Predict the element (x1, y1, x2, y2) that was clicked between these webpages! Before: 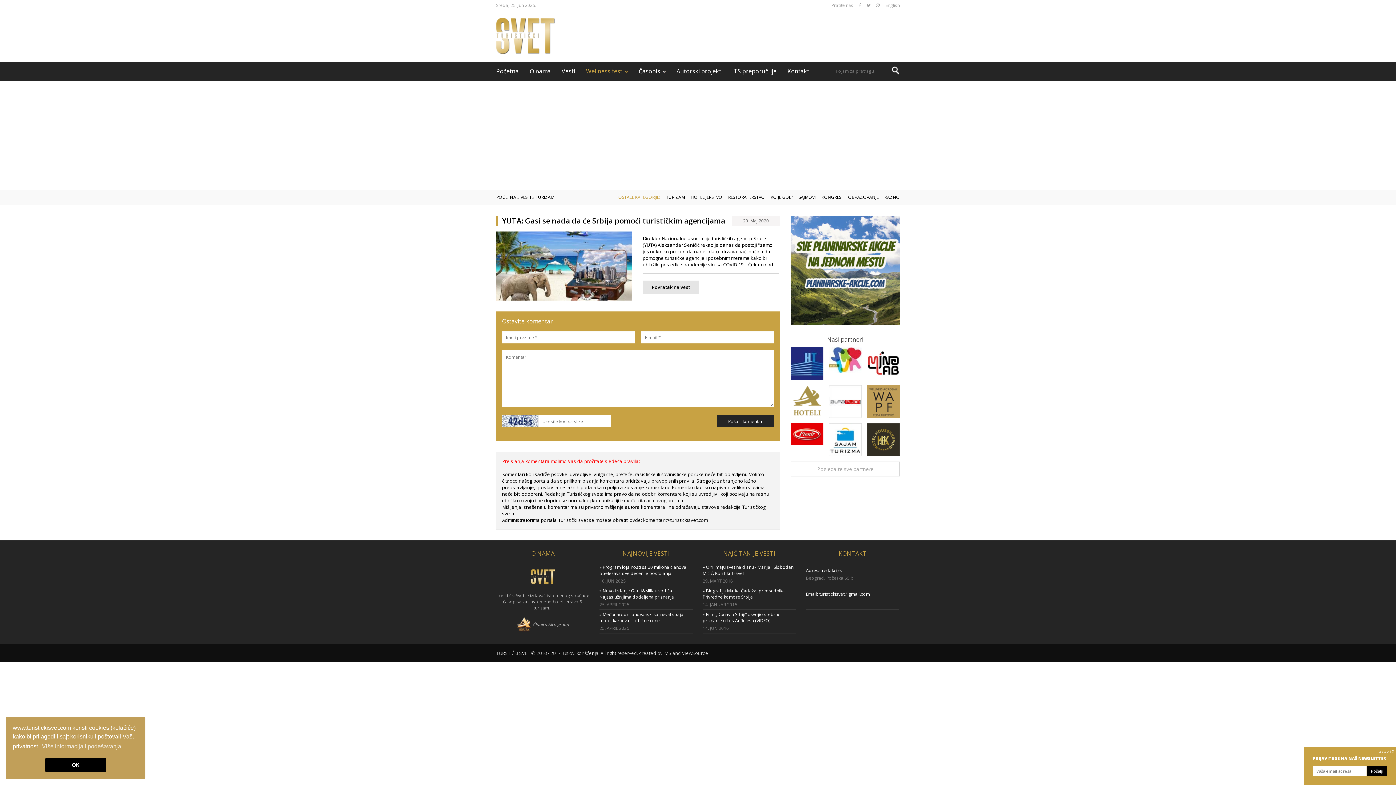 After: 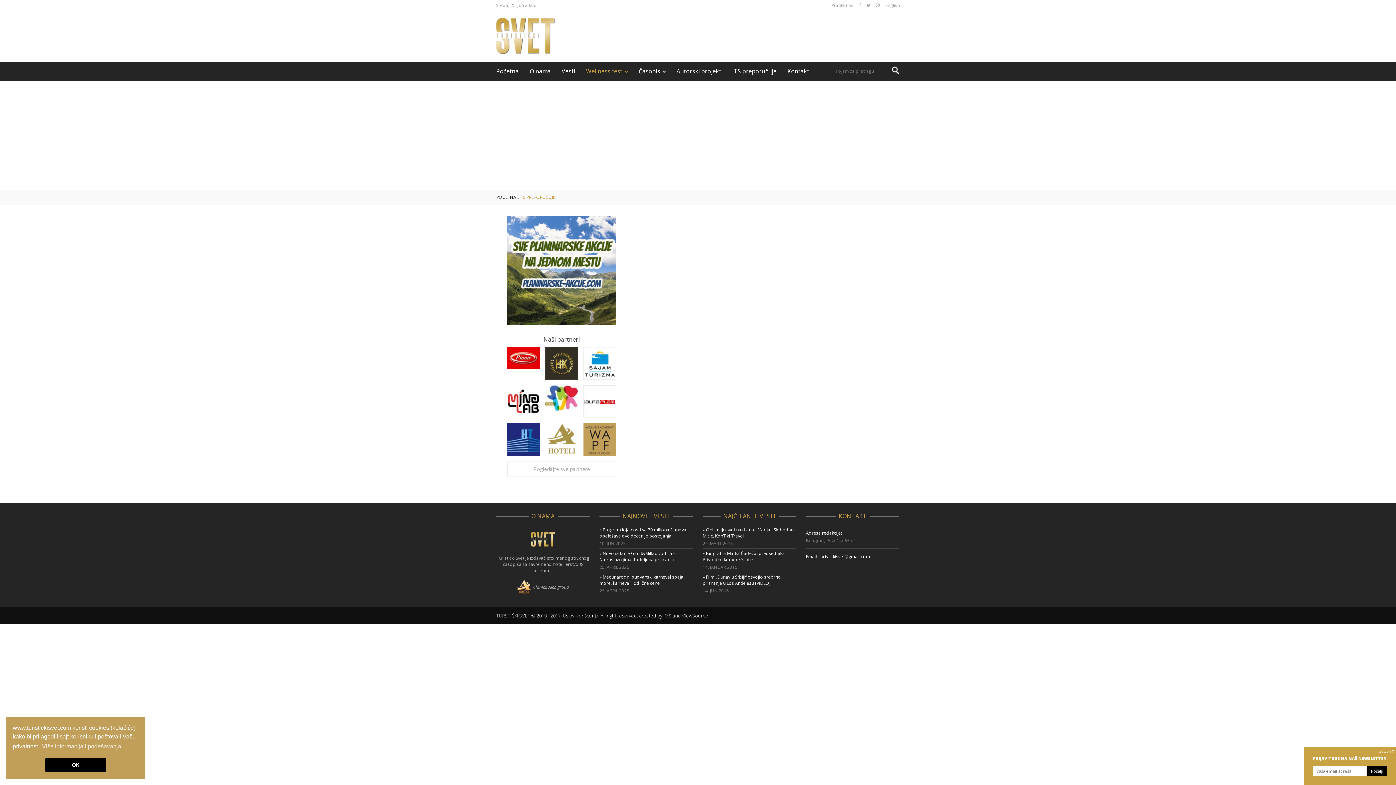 Action: bbox: (733, 62, 787, 80) label: TS preporučuje